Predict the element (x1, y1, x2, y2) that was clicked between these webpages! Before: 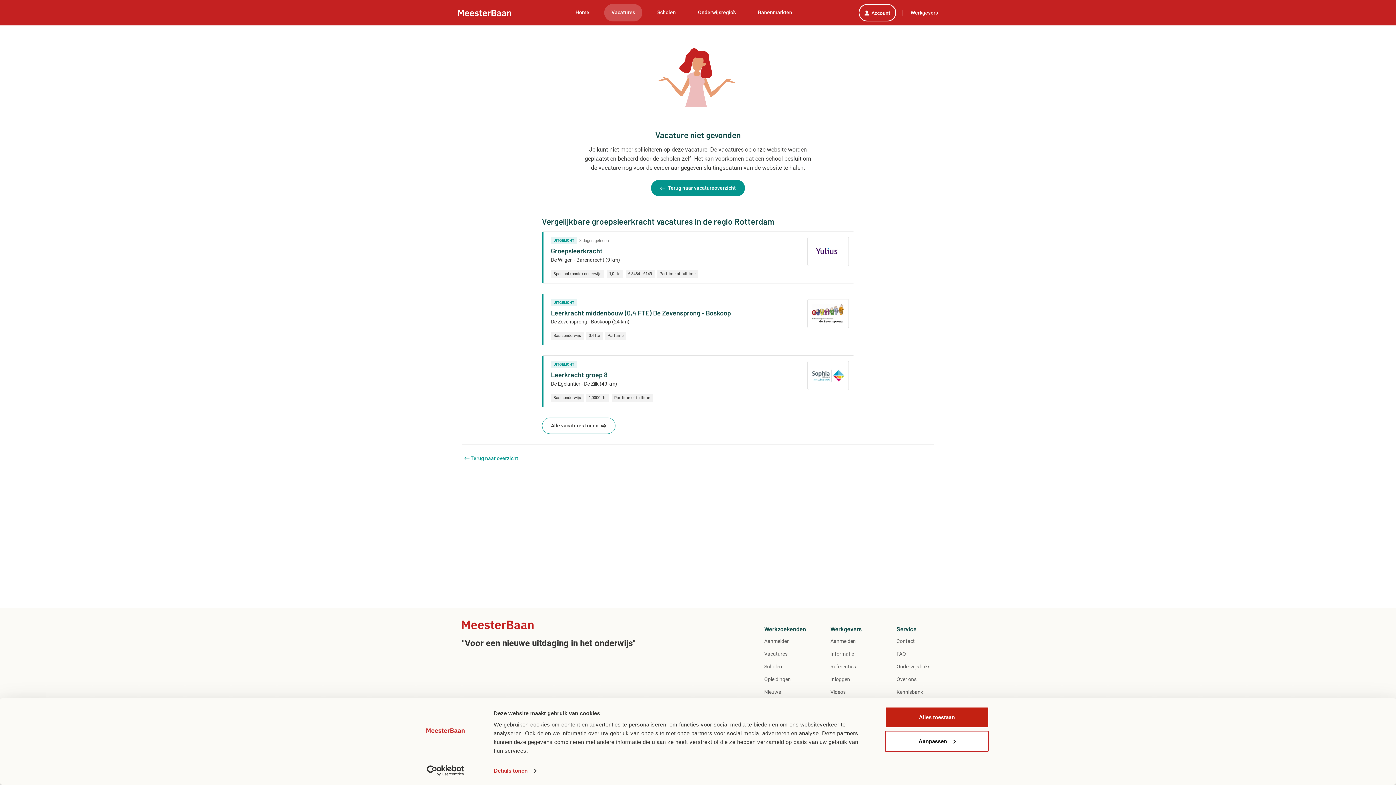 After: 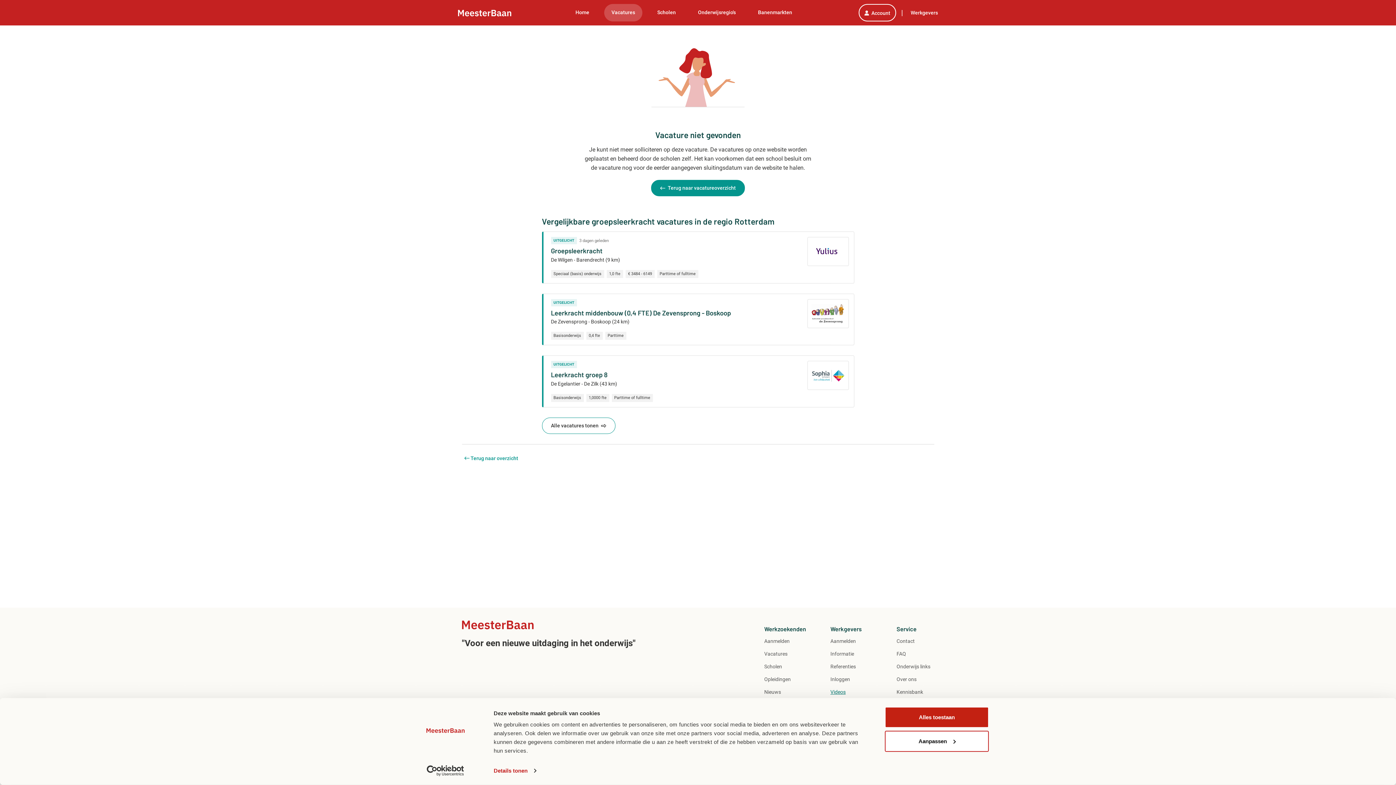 Action: label: Videos bbox: (830, 688, 896, 696)